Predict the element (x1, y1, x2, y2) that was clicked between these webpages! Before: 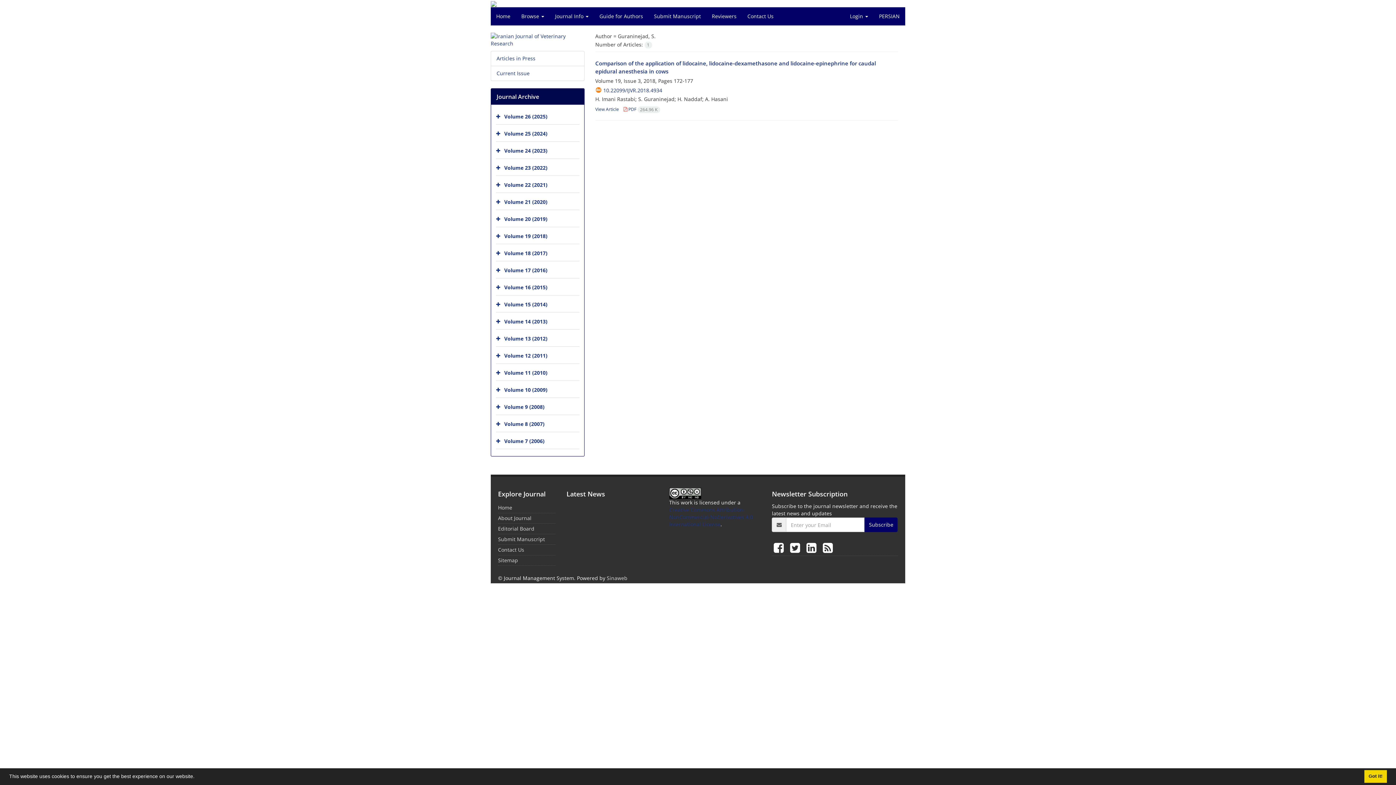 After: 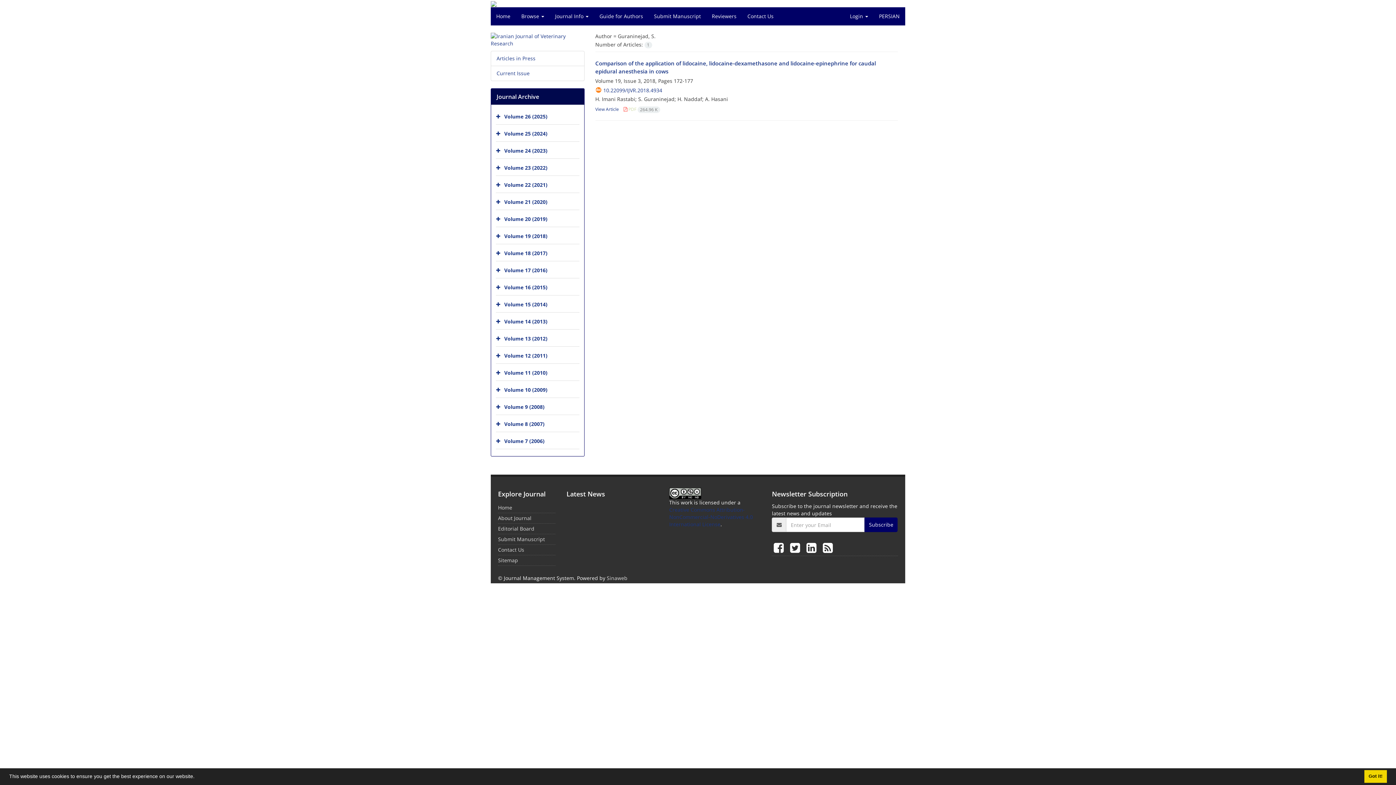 Action: label:  PDF 264.96 K bbox: (623, 106, 660, 112)